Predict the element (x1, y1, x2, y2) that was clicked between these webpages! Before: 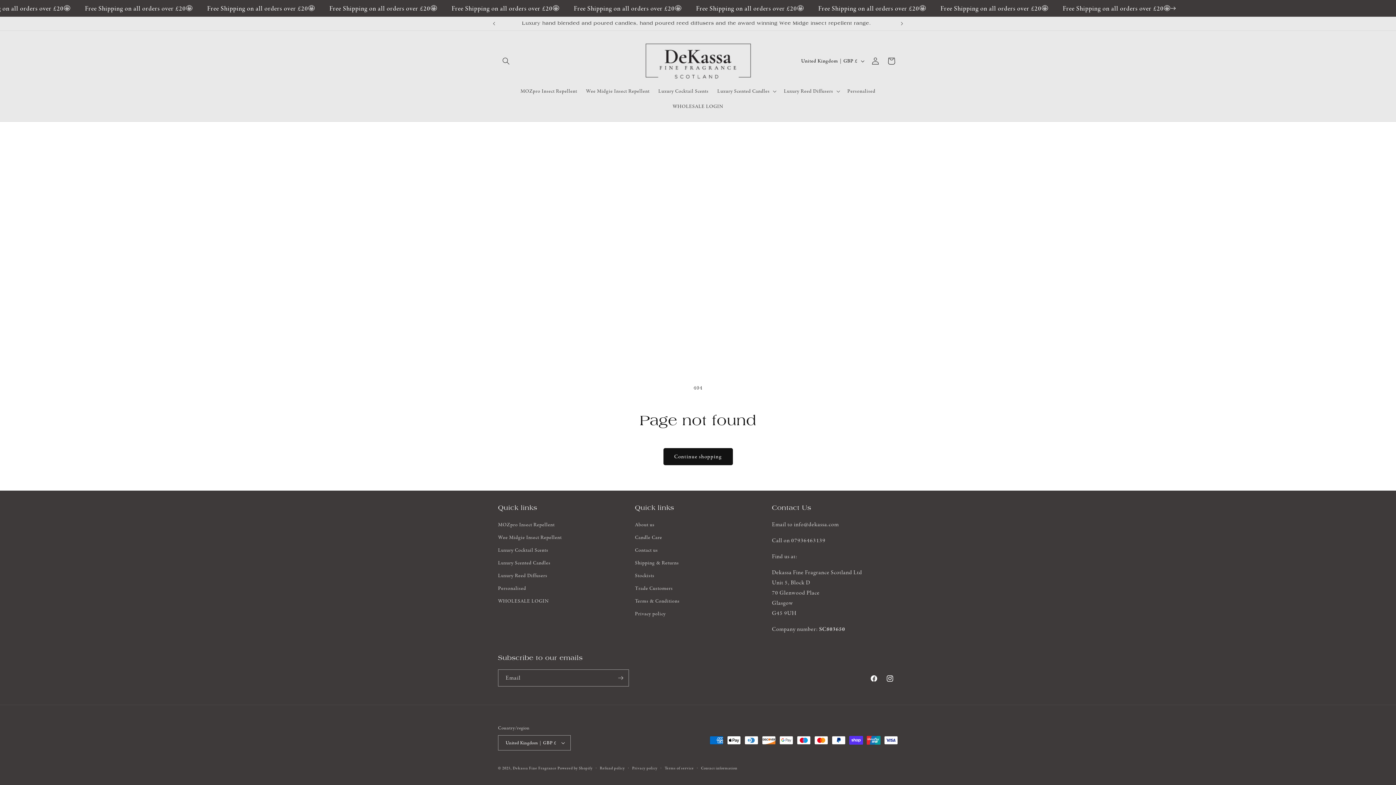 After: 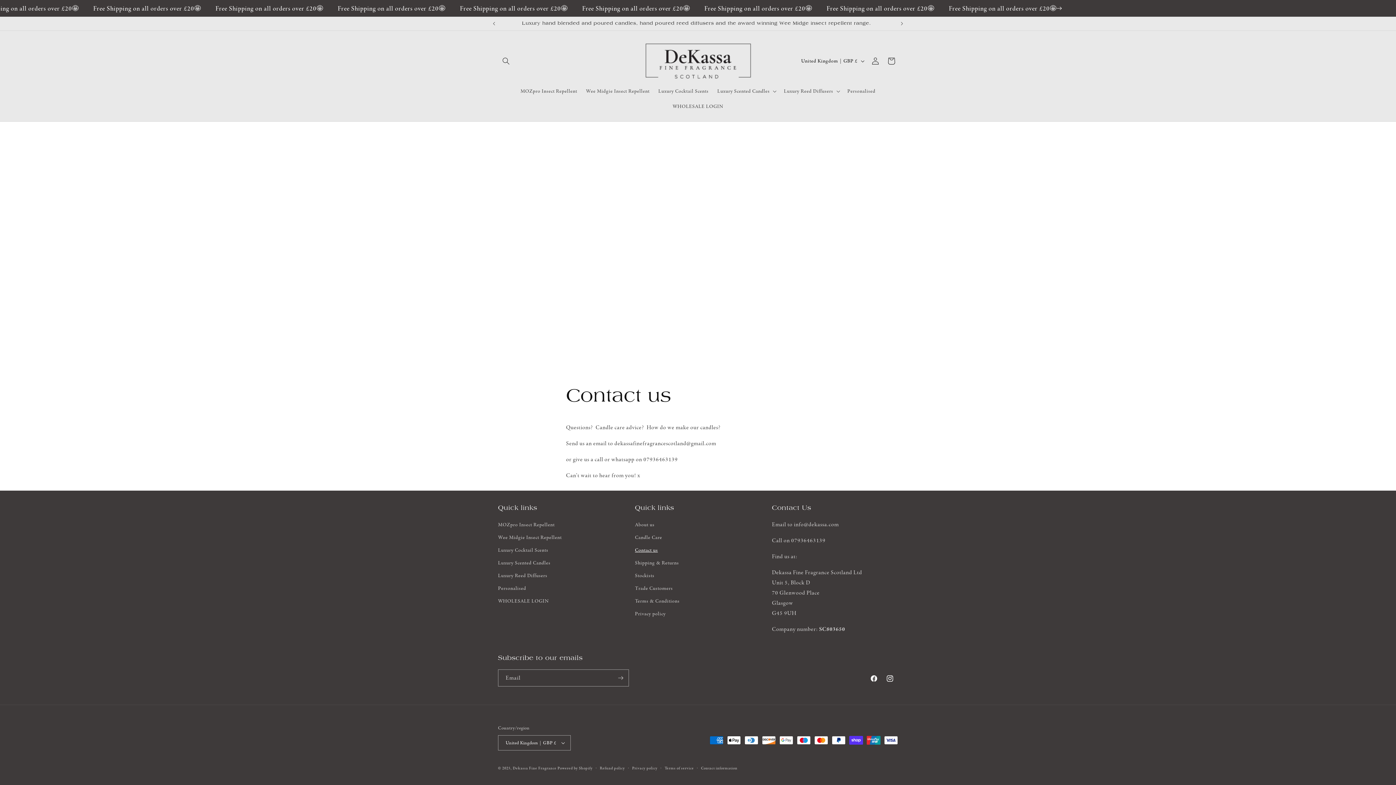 Action: bbox: (635, 544, 658, 556) label: Contact us